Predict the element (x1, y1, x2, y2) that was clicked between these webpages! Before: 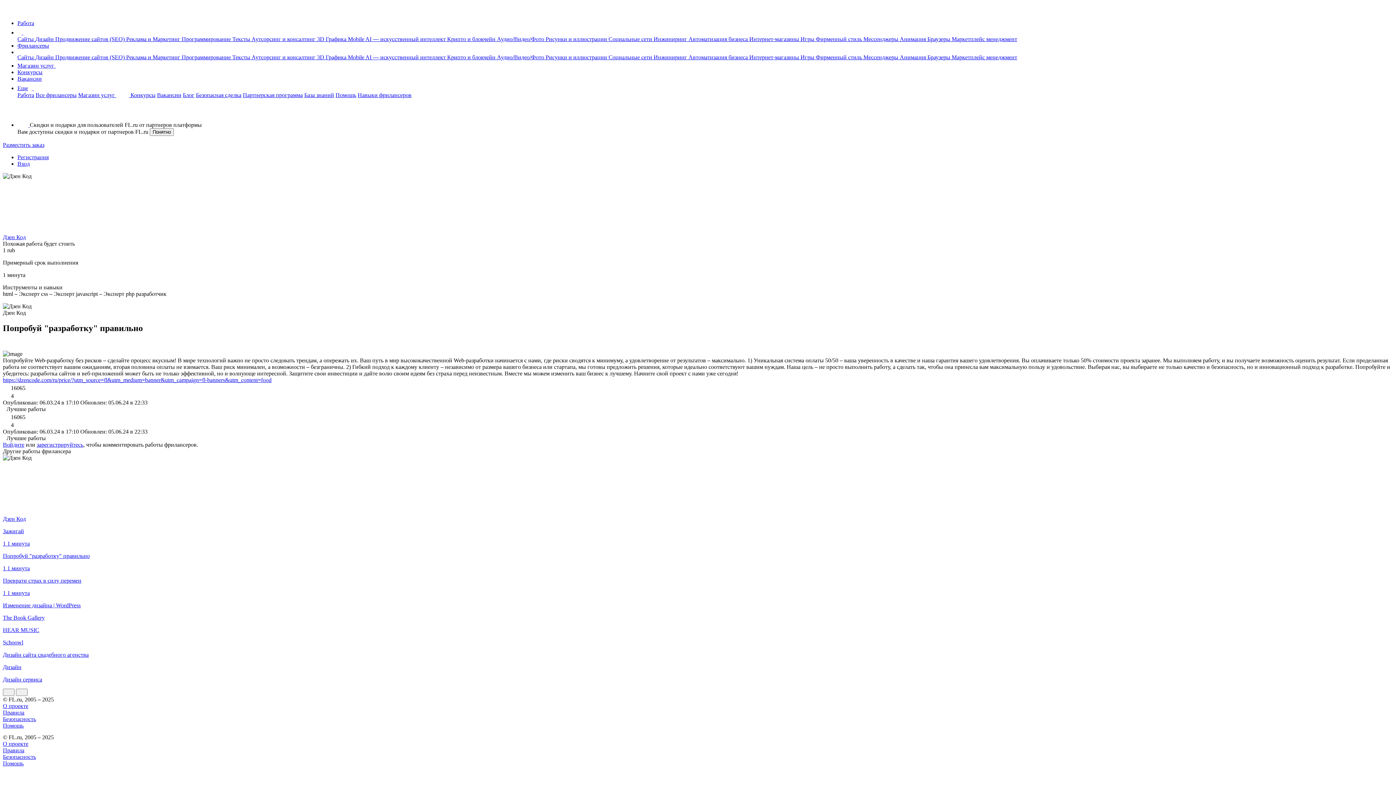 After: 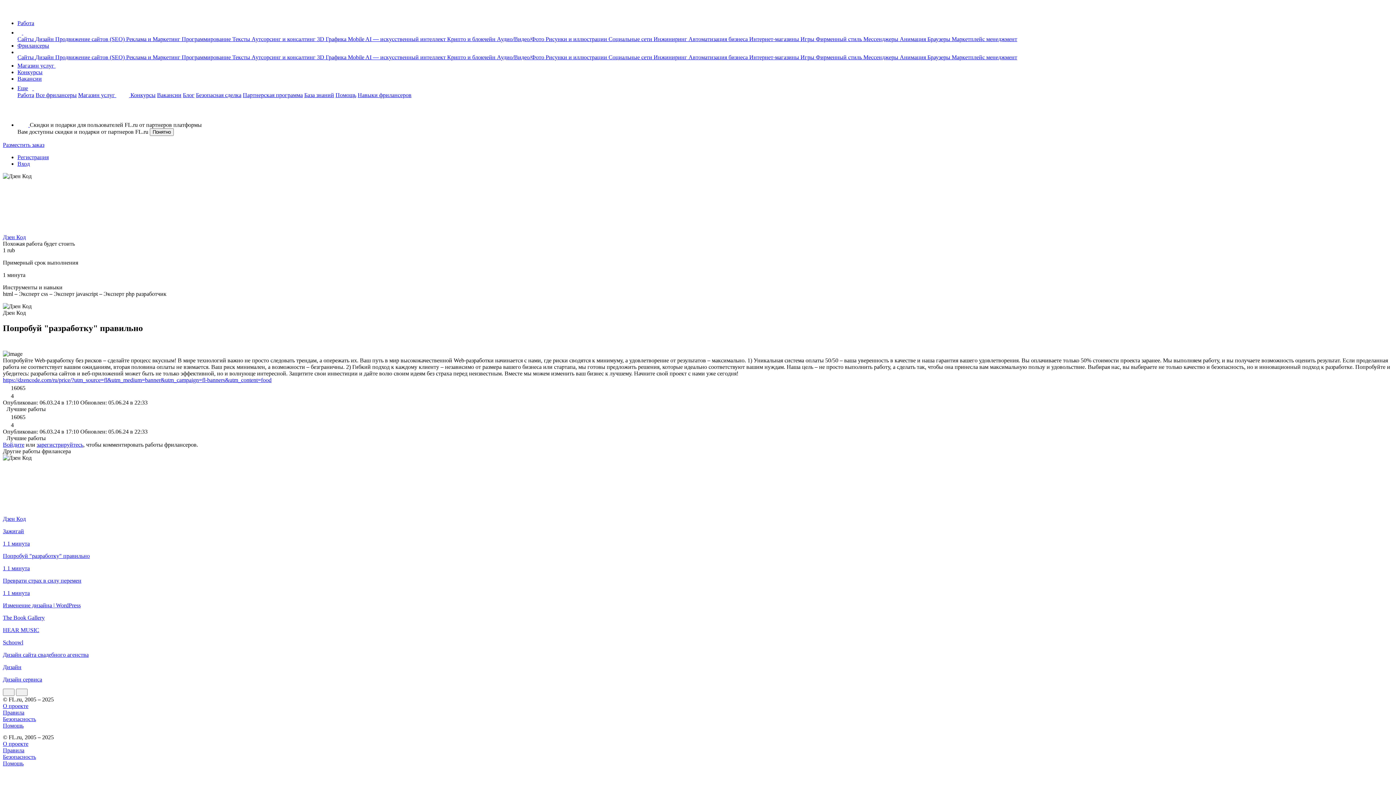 Action: label: https://dzencode.com/ru/price/?utm_source=fl&utm_medium=banner&utm_campaign=fl-banners&utm_content=food bbox: (2, 377, 271, 383)